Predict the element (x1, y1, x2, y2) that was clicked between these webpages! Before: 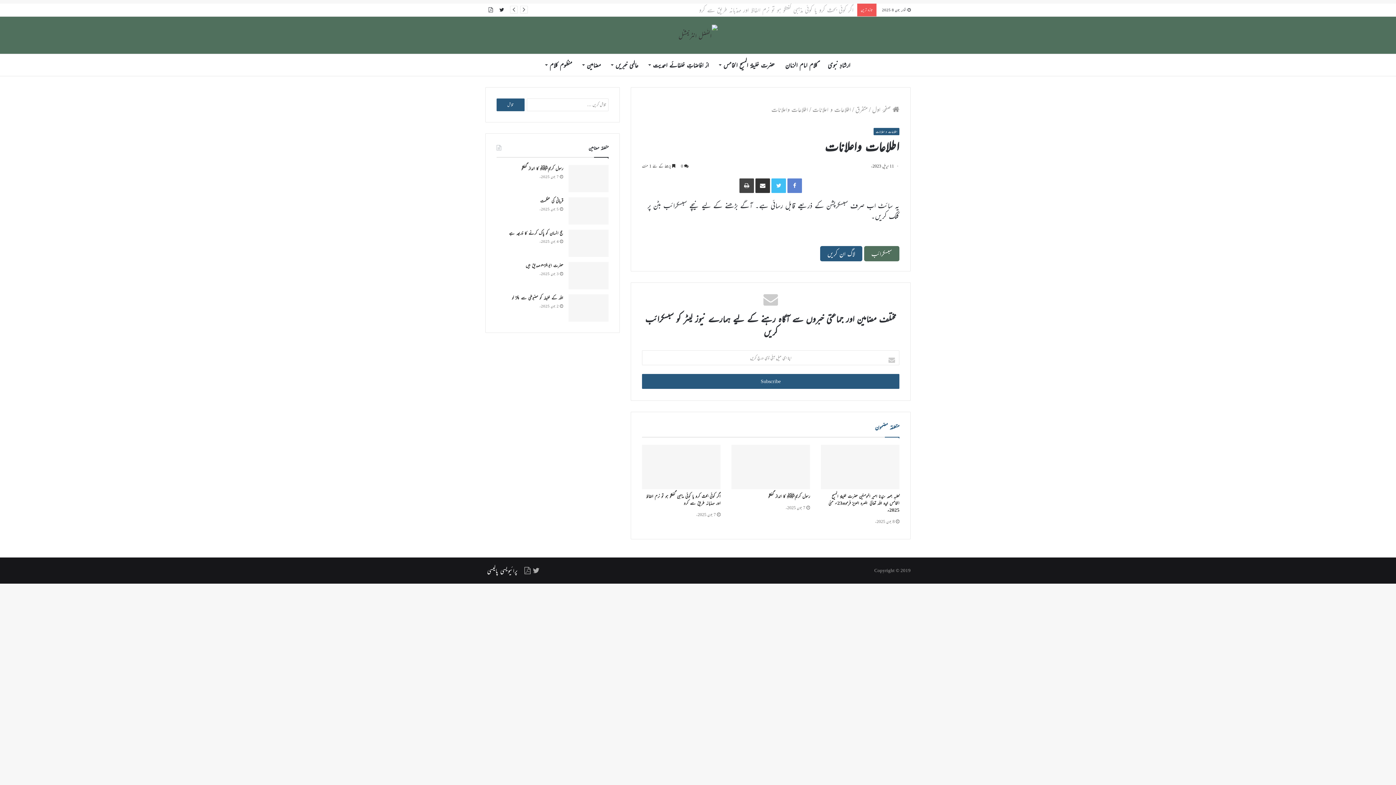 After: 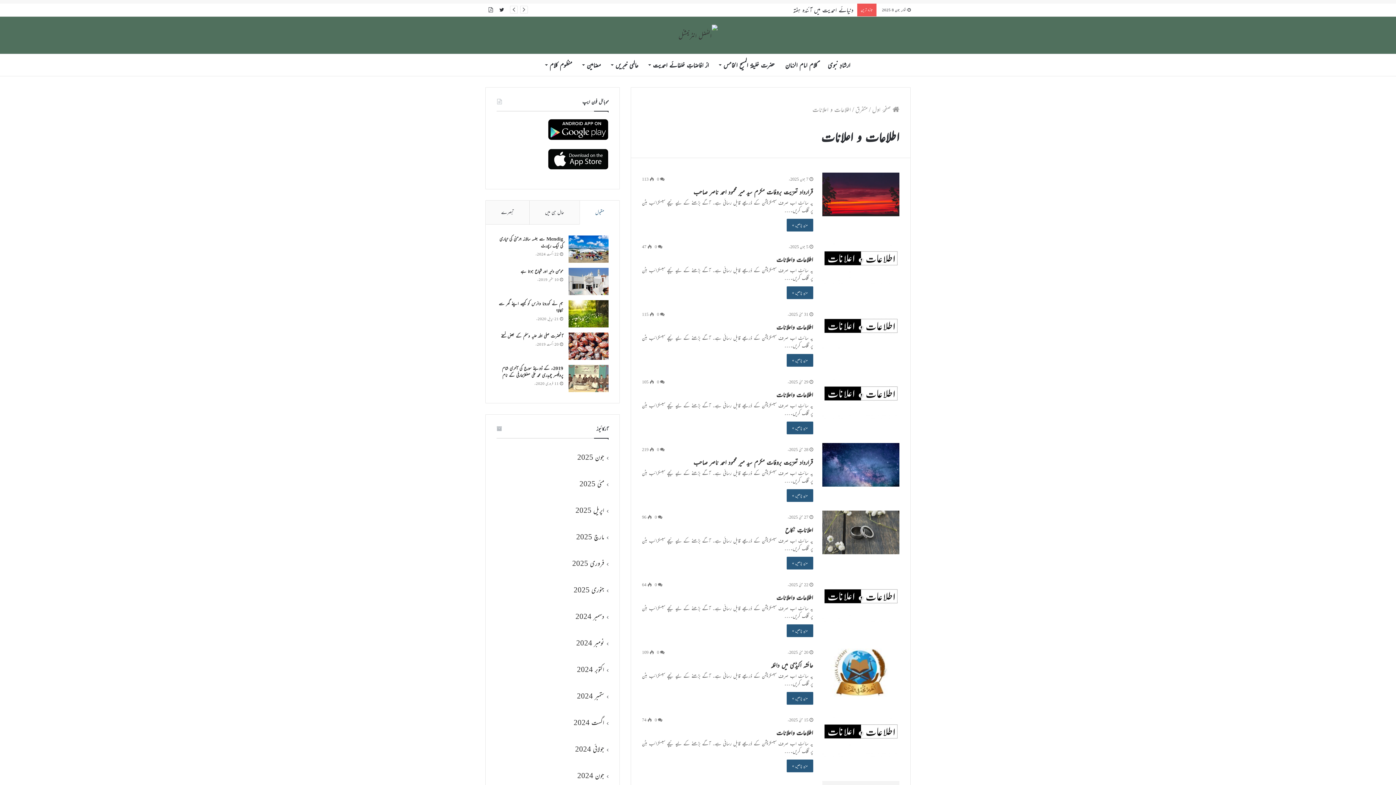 Action: bbox: (812, 105, 851, 113) label: اطلاعات و اعلانات